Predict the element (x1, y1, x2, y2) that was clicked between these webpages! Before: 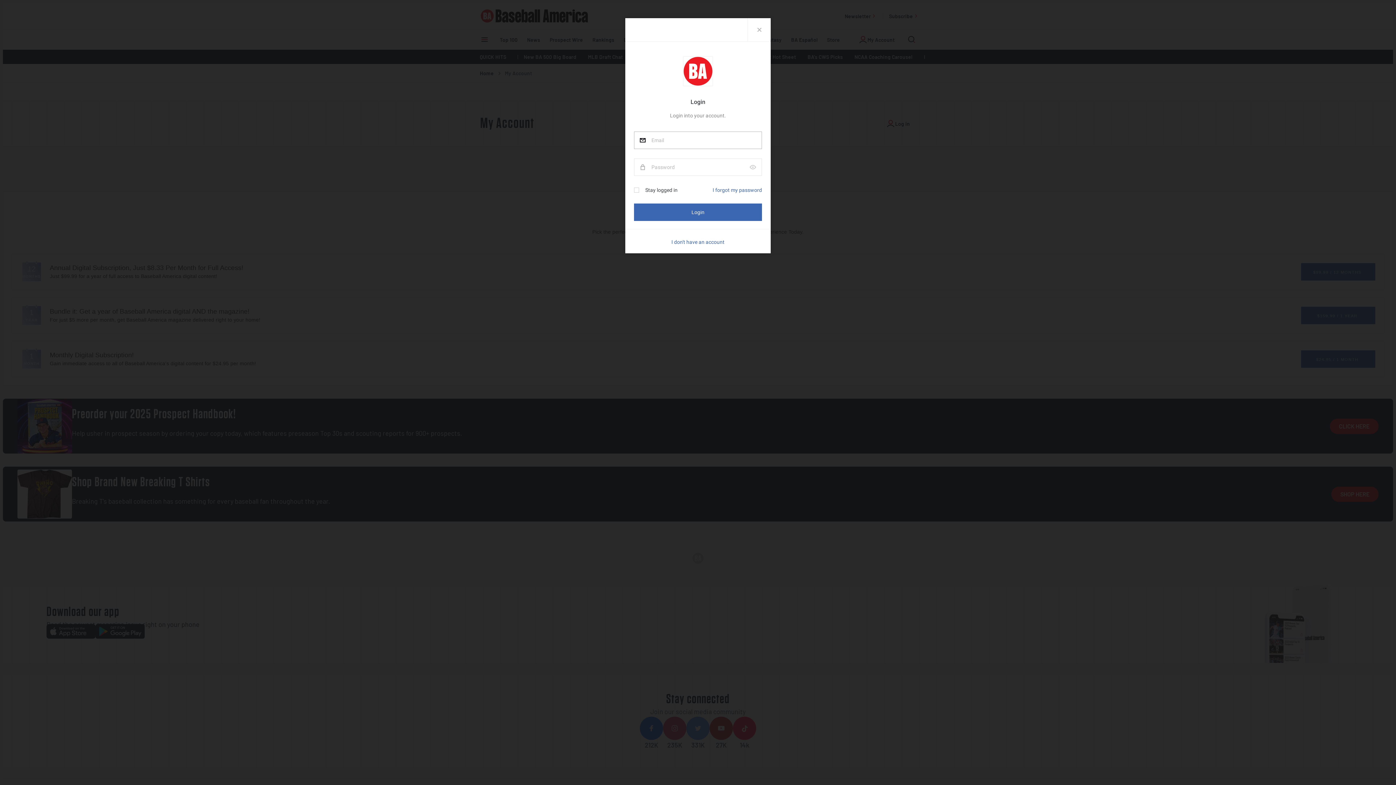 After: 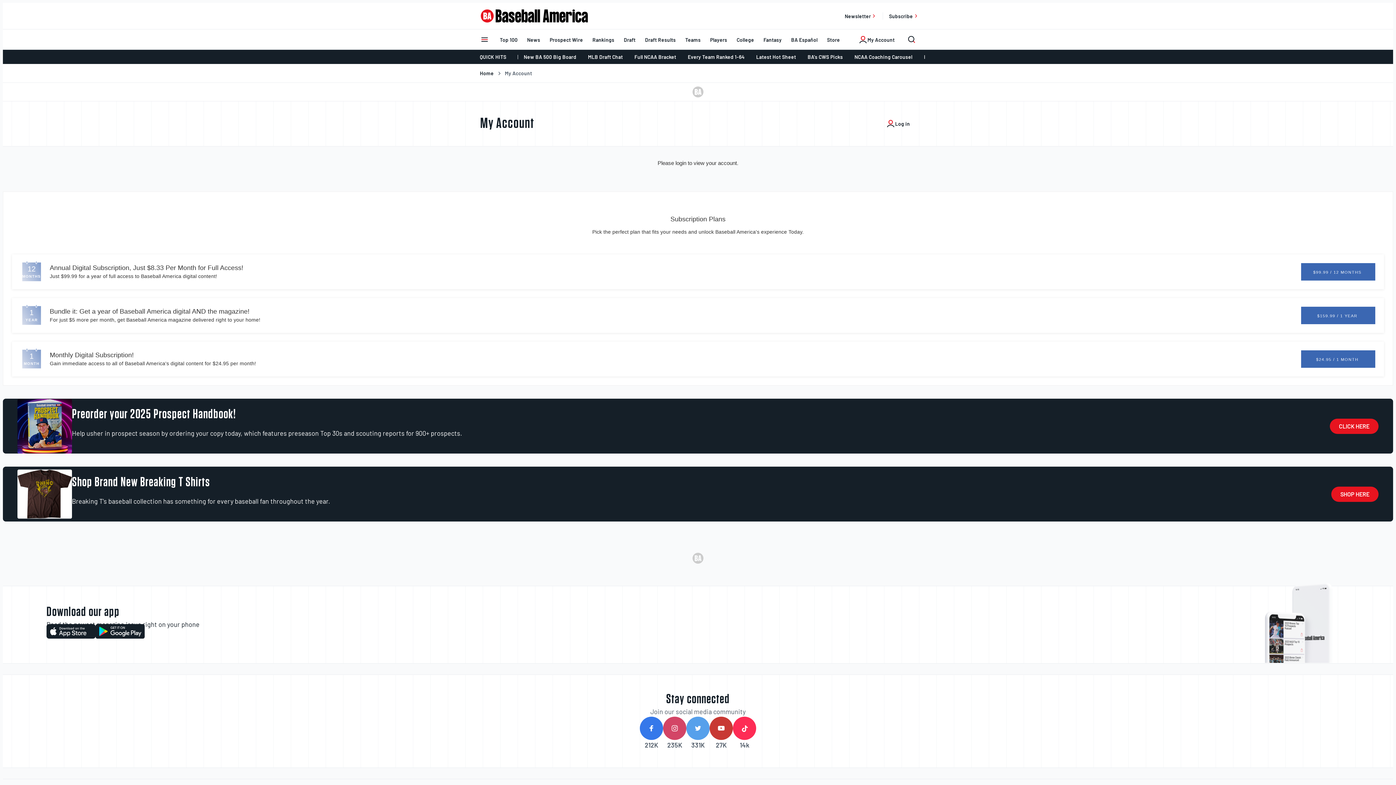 Action: bbox: (747, 18, 770, 41) label: Close